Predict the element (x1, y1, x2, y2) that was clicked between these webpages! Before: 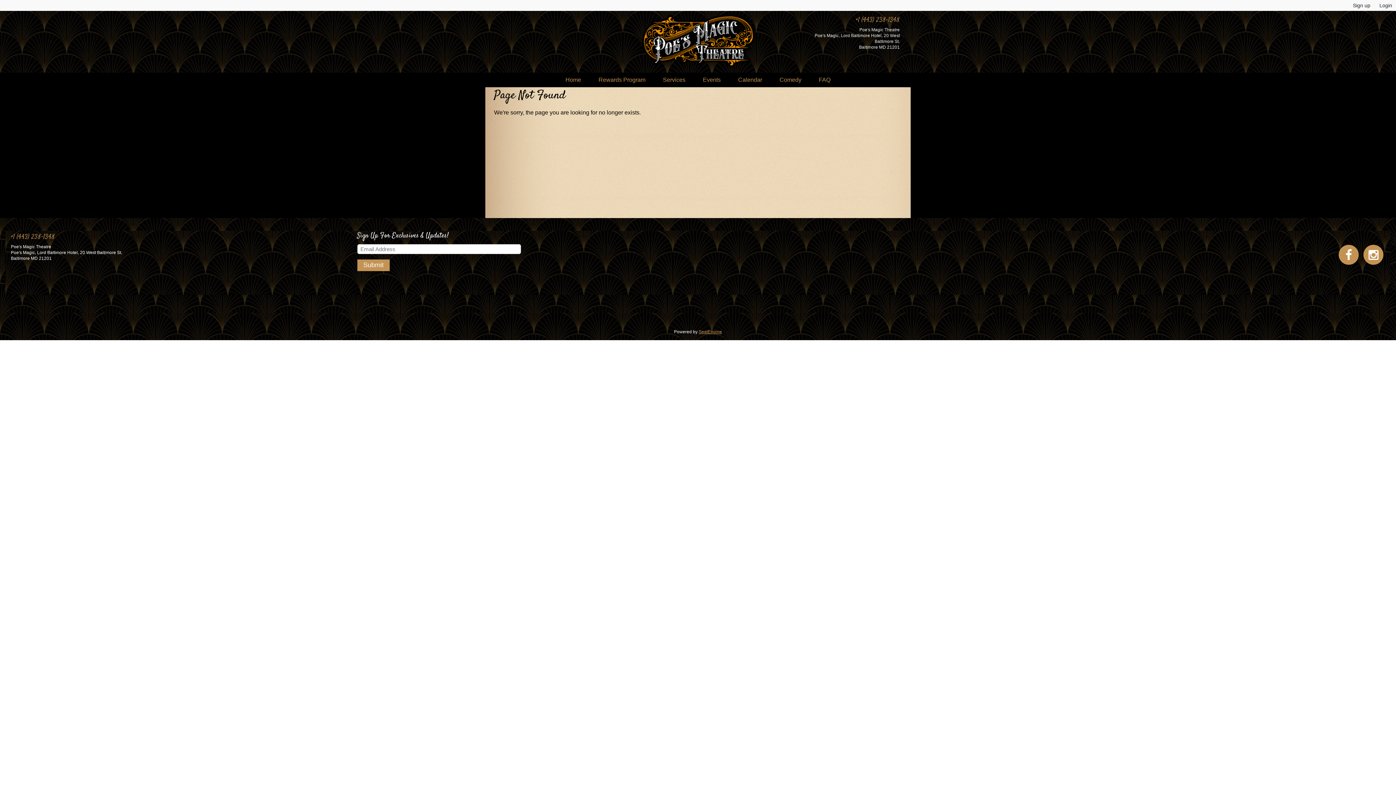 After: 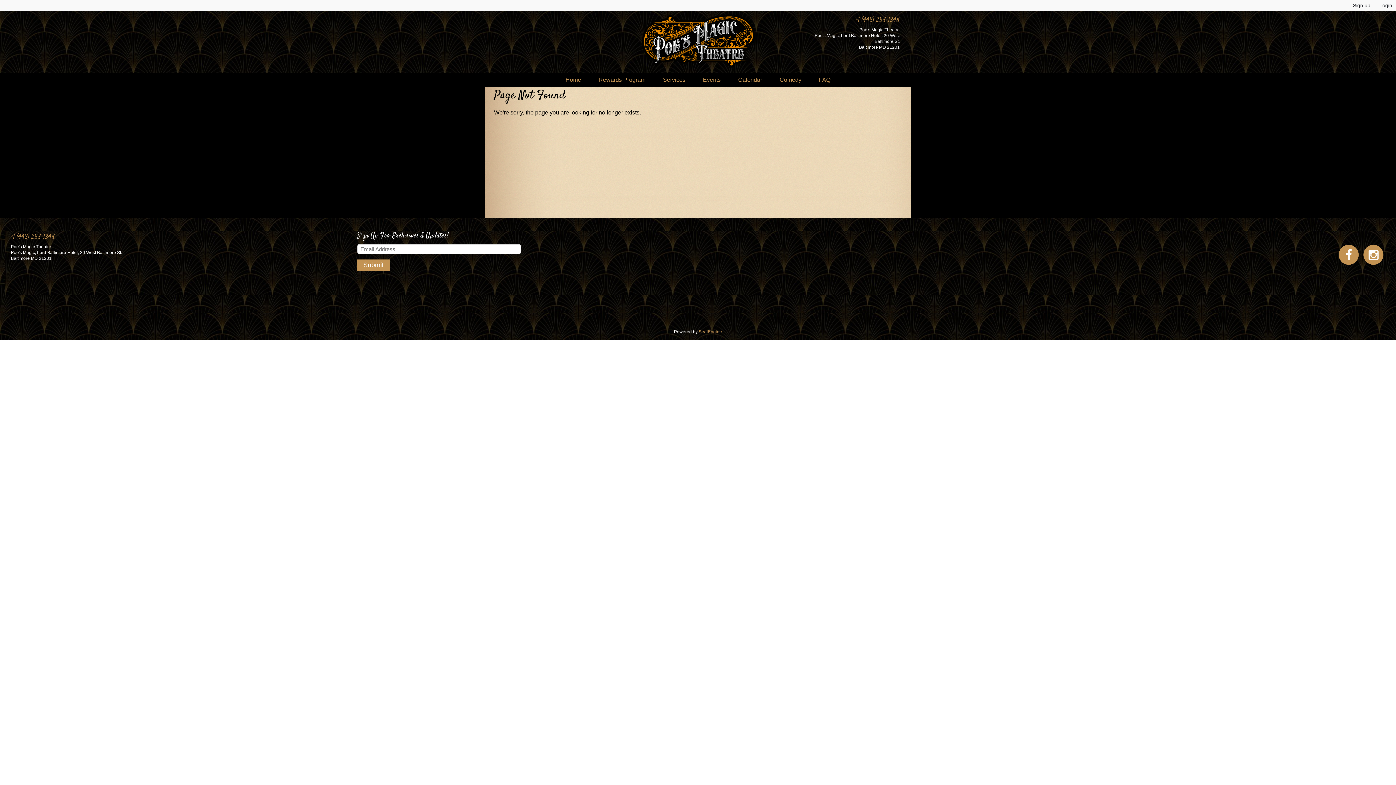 Action: bbox: (698, 329, 722, 334) label: SeatEngine Opens a new window